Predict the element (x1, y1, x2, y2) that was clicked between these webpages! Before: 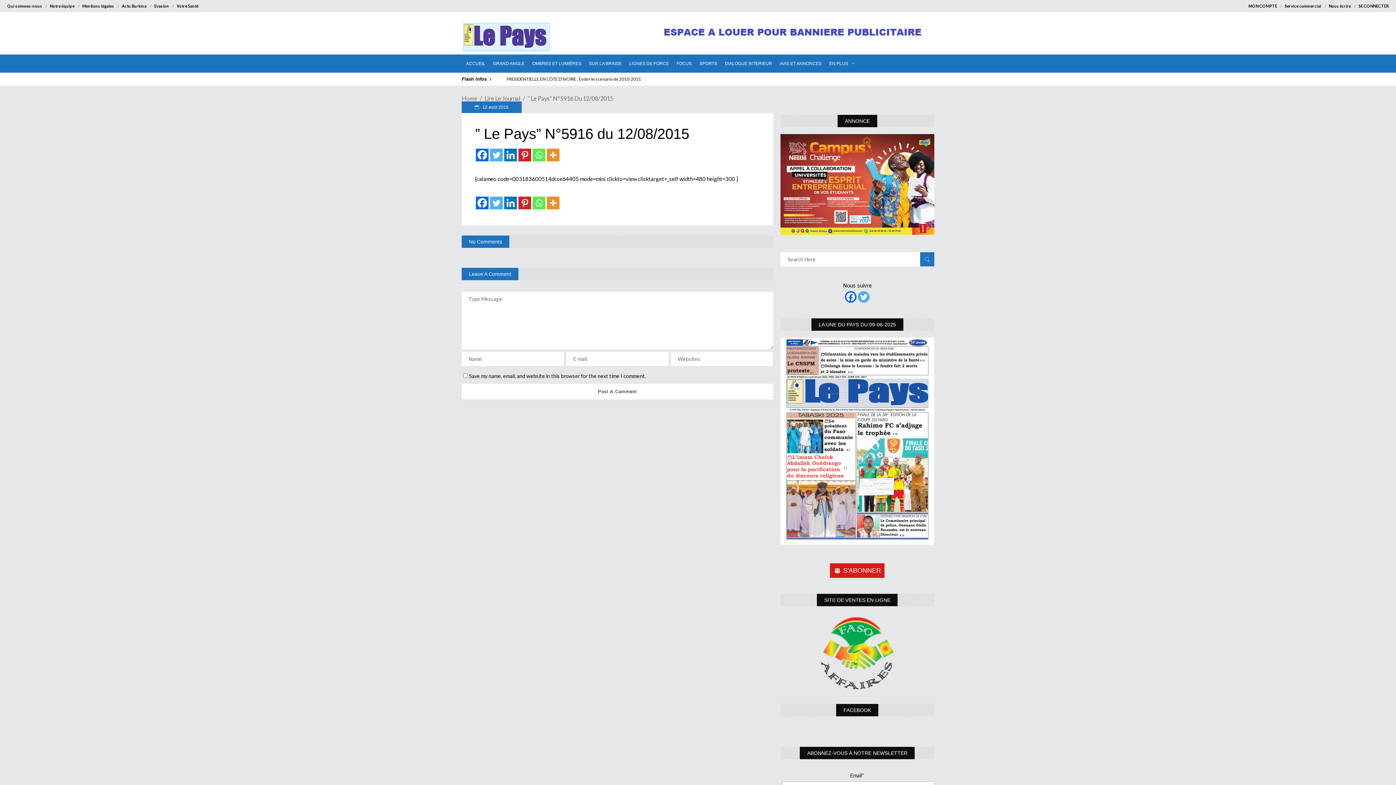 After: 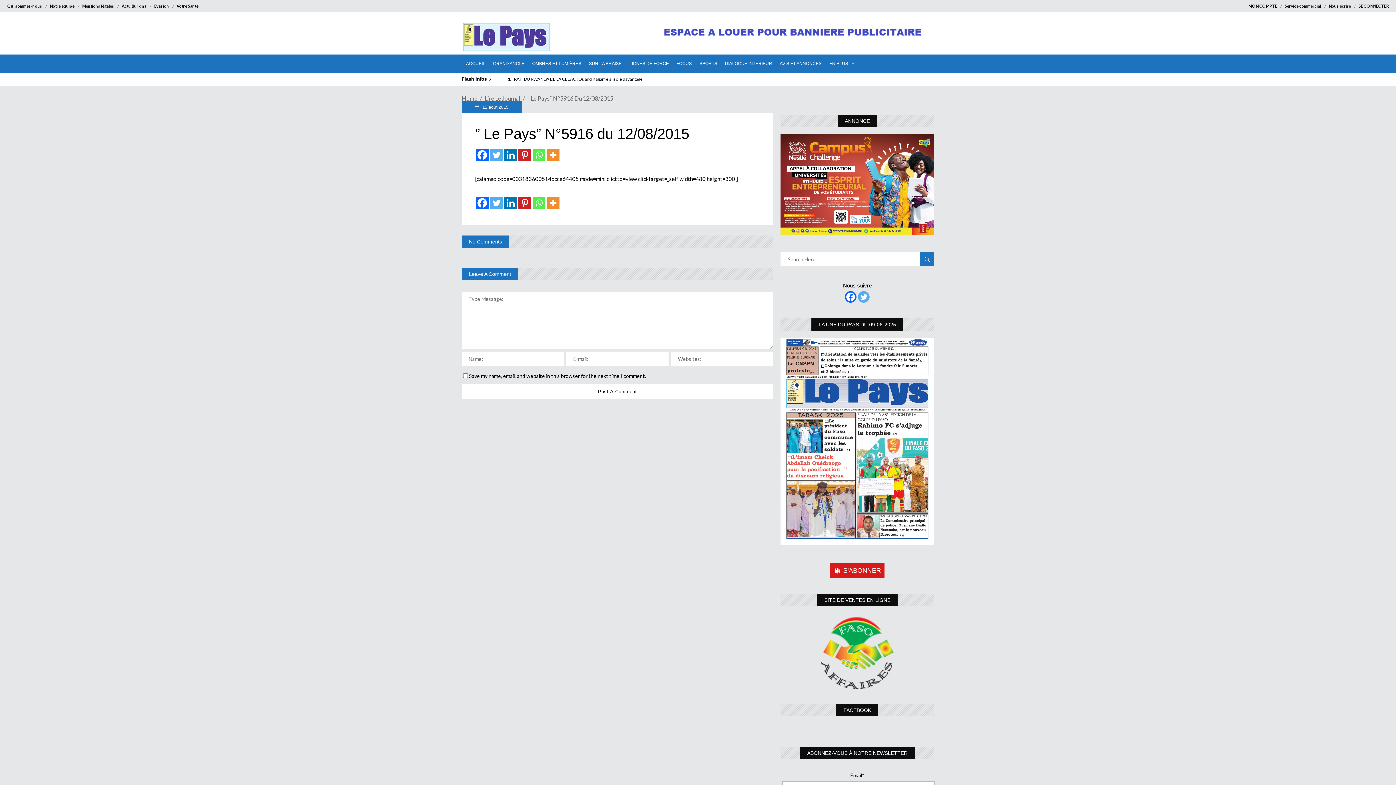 Action: label: Twitter bbox: (490, 148, 502, 161)